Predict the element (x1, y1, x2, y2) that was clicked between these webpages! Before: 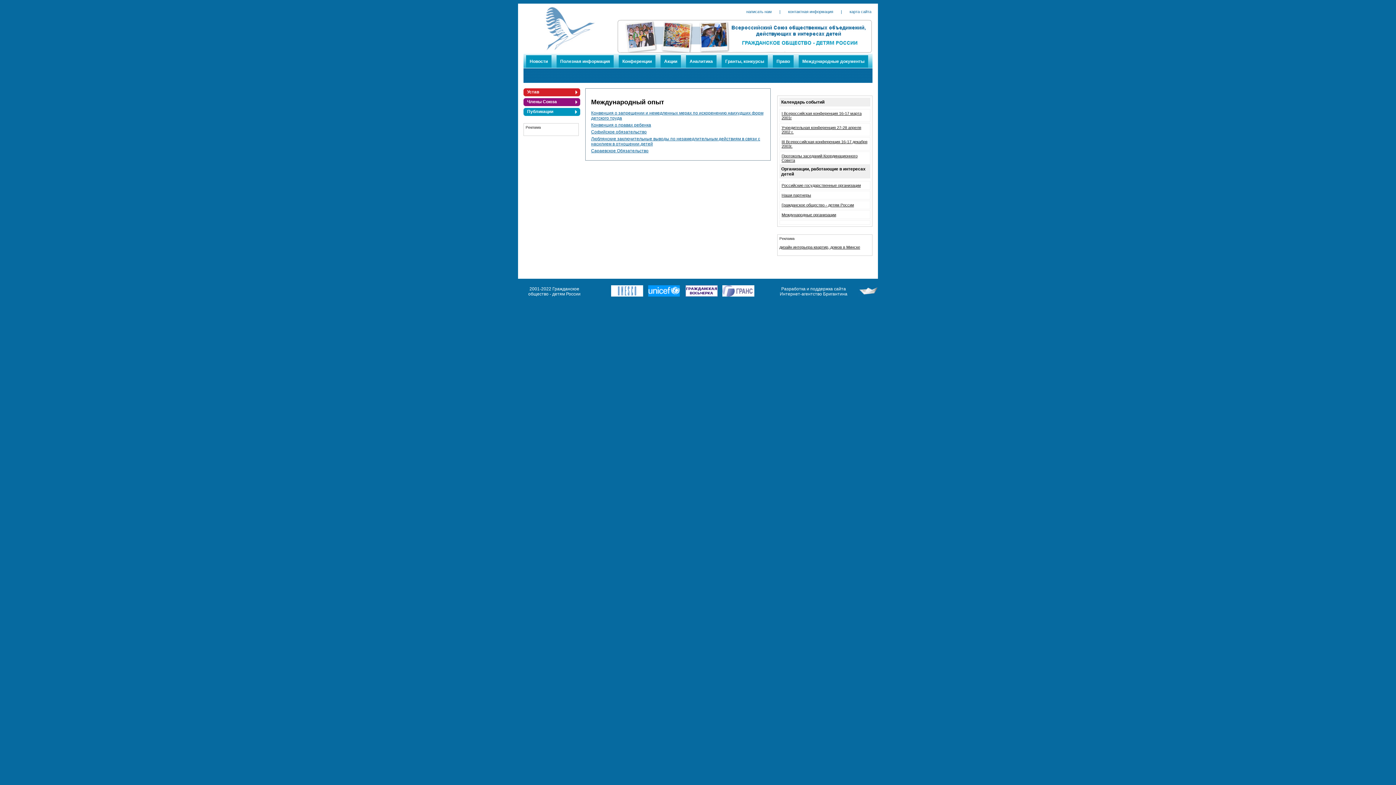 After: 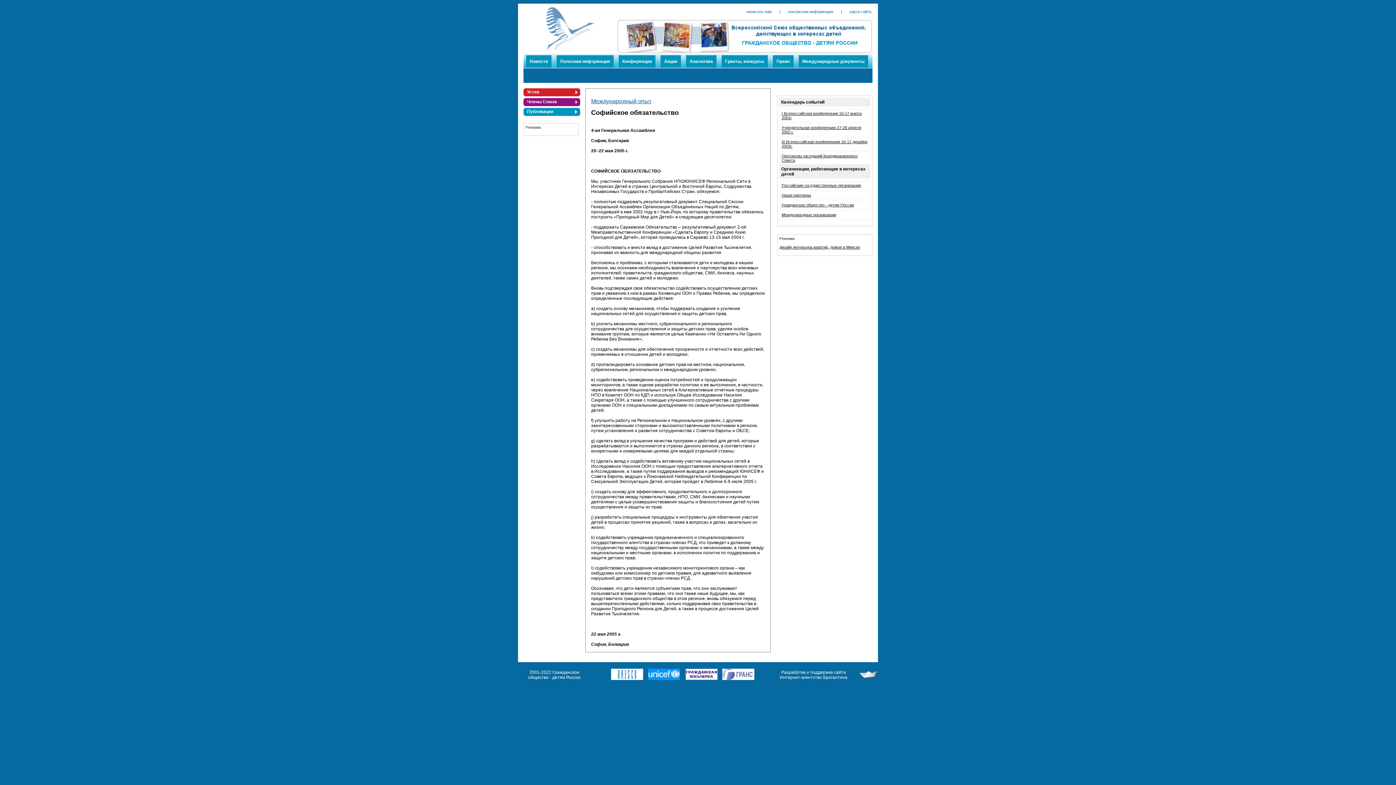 Action: label: Софийское обязательство bbox: (591, 129, 646, 134)